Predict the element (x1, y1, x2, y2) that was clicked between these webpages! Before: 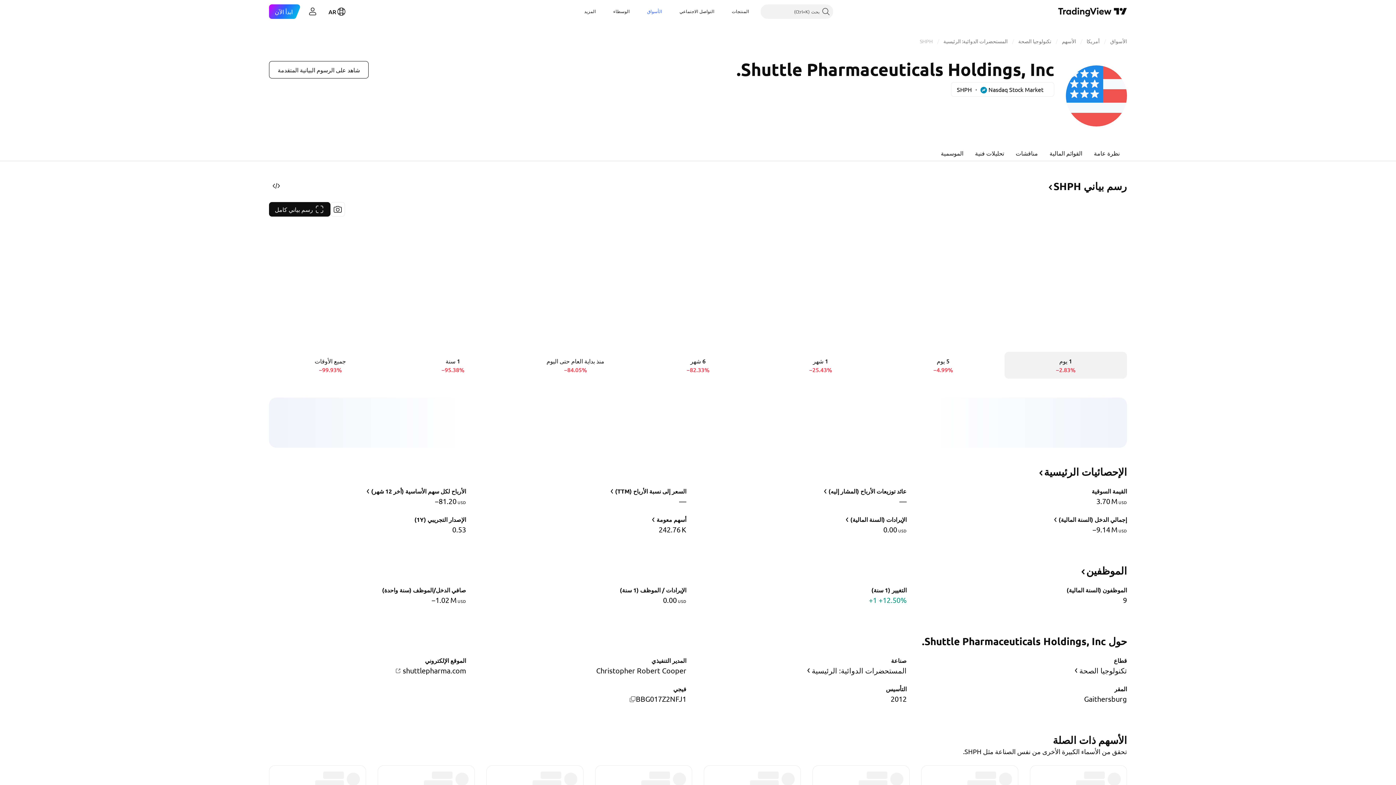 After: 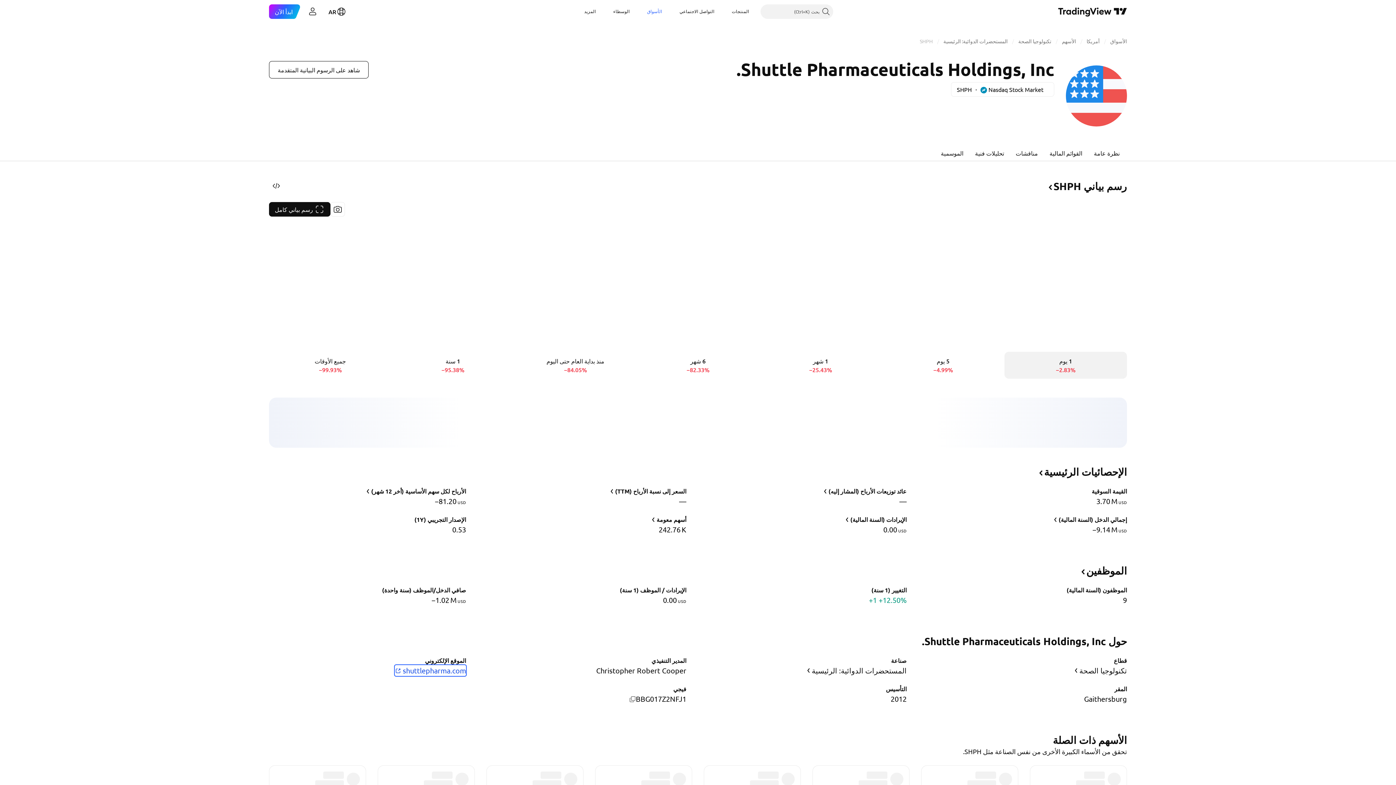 Action: bbox: (394, 664, 466, 677) label: shuttlepharma.com